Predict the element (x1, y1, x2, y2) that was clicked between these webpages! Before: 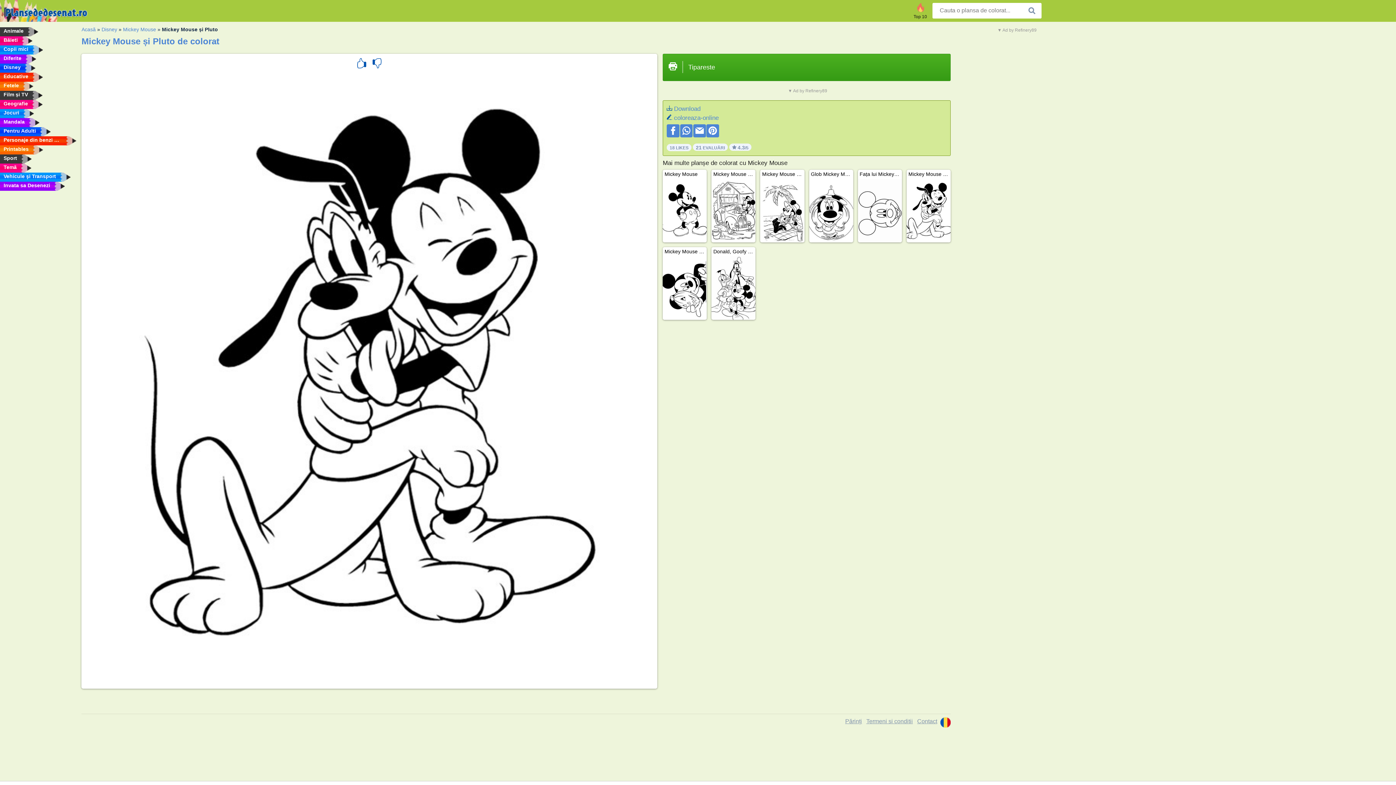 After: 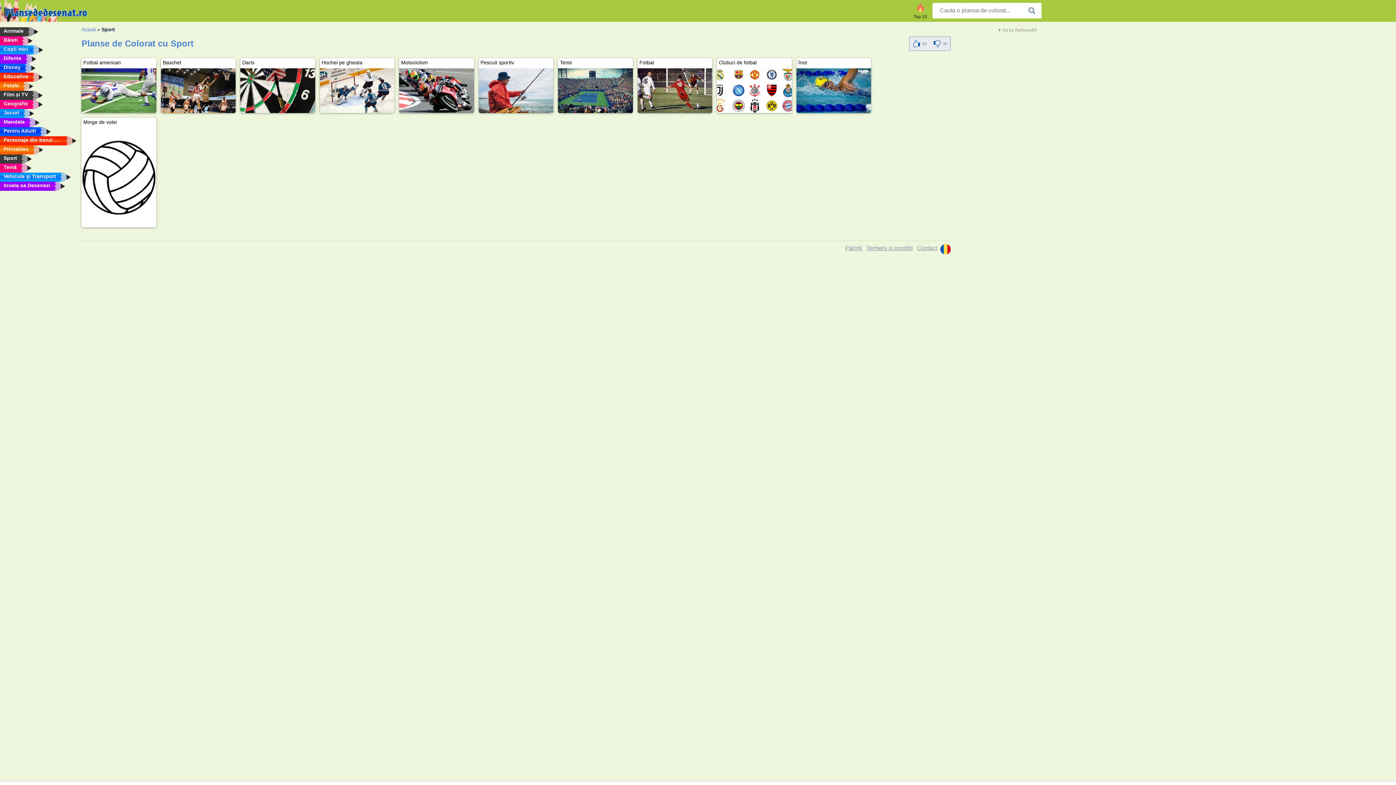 Action: bbox: (0, 154, 76, 163) label: Sport